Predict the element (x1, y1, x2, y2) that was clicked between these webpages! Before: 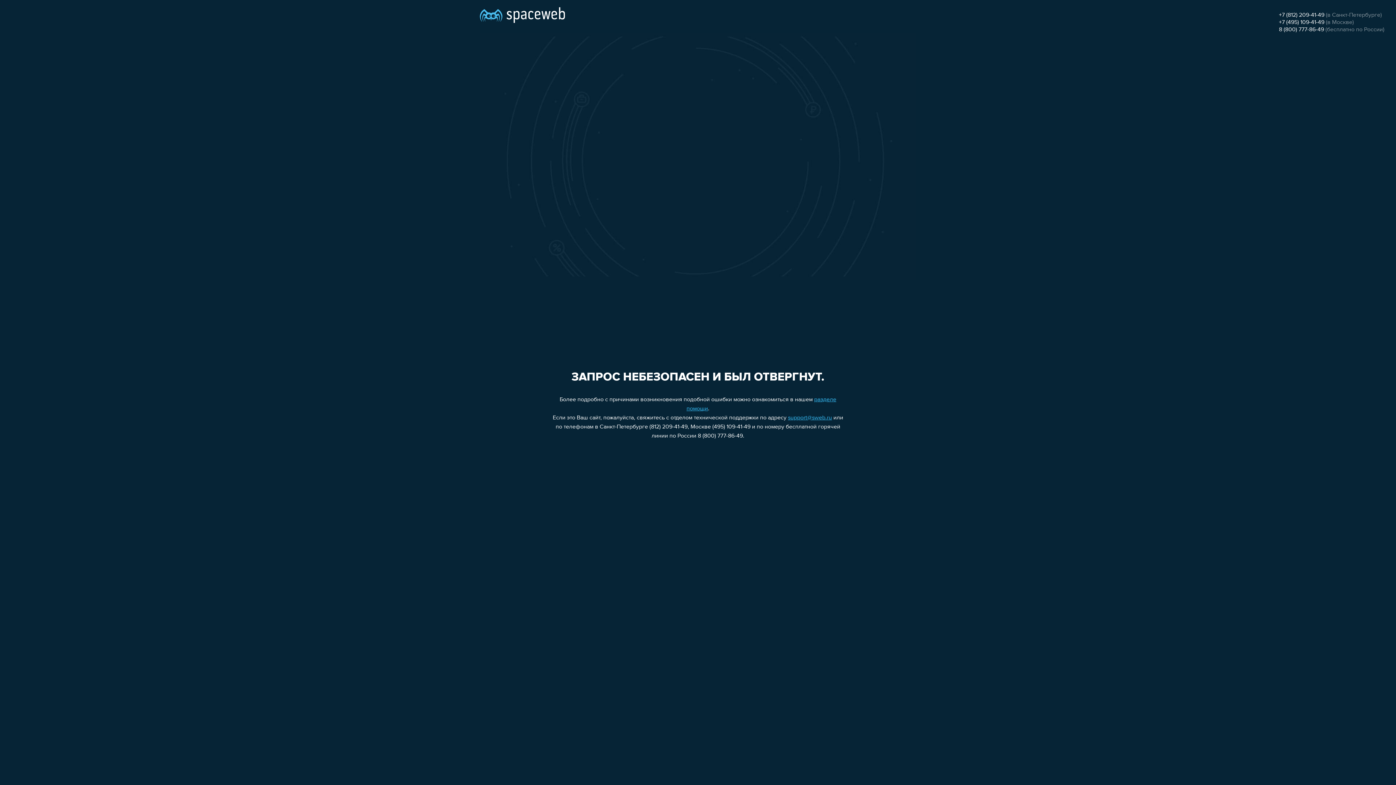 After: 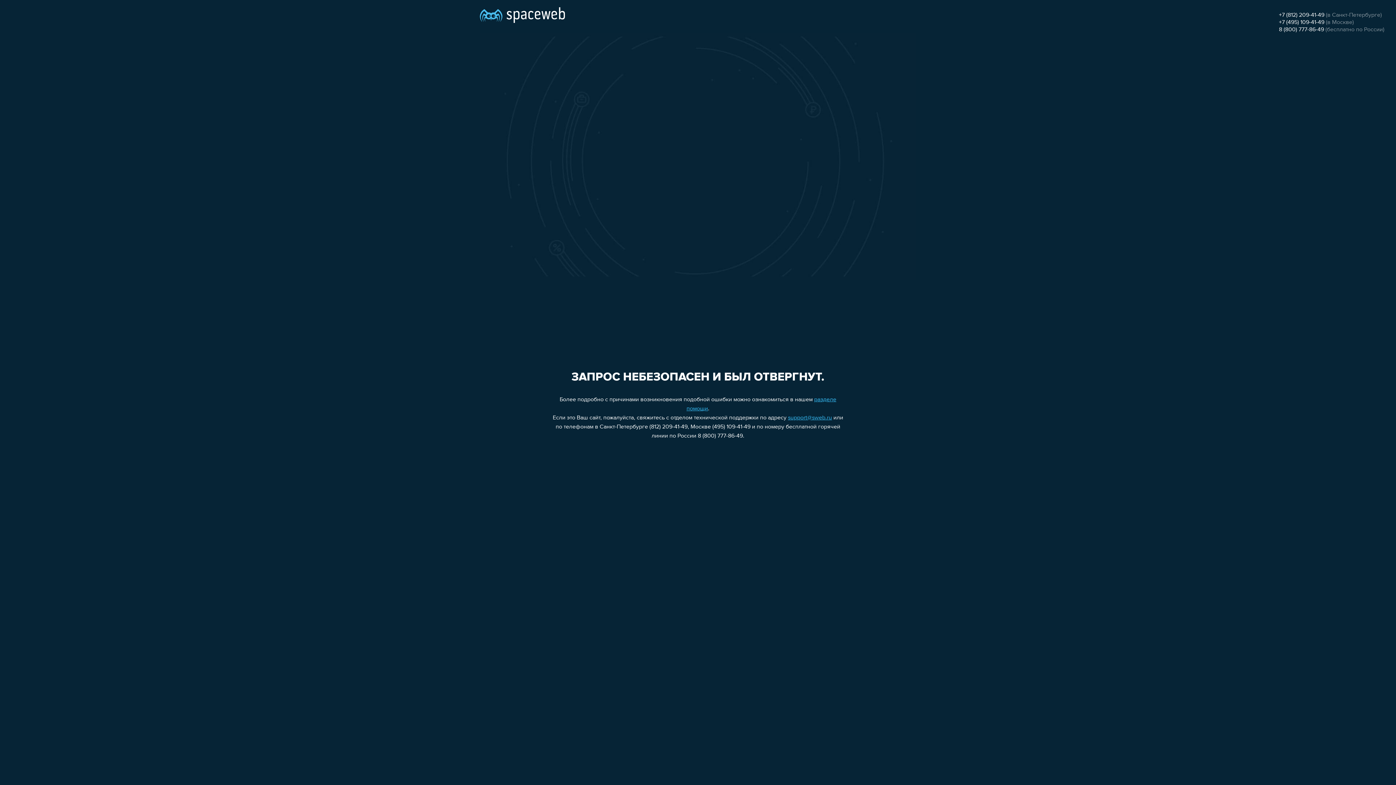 Action: label: +7 (812) 209-41-49 bbox: (1279, 12, 1324, 18)